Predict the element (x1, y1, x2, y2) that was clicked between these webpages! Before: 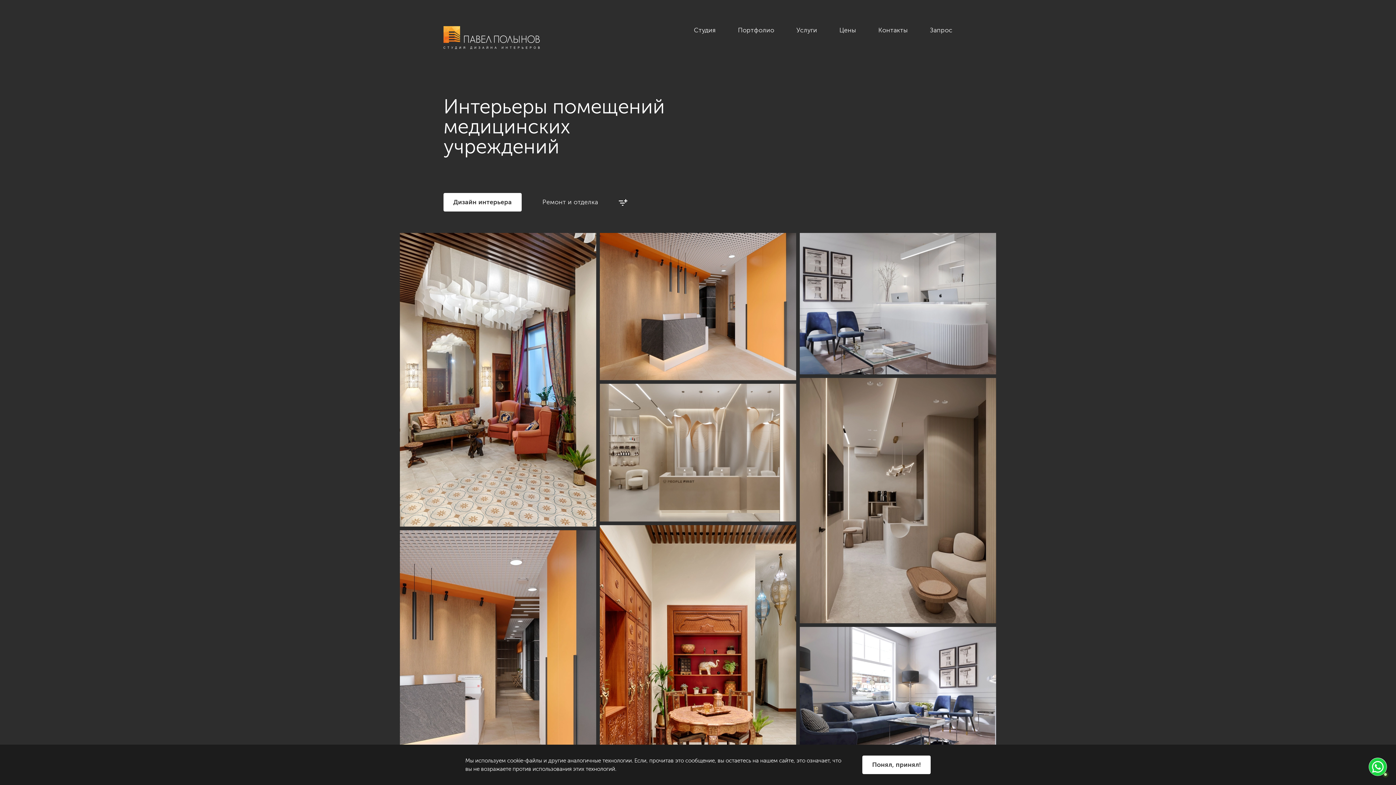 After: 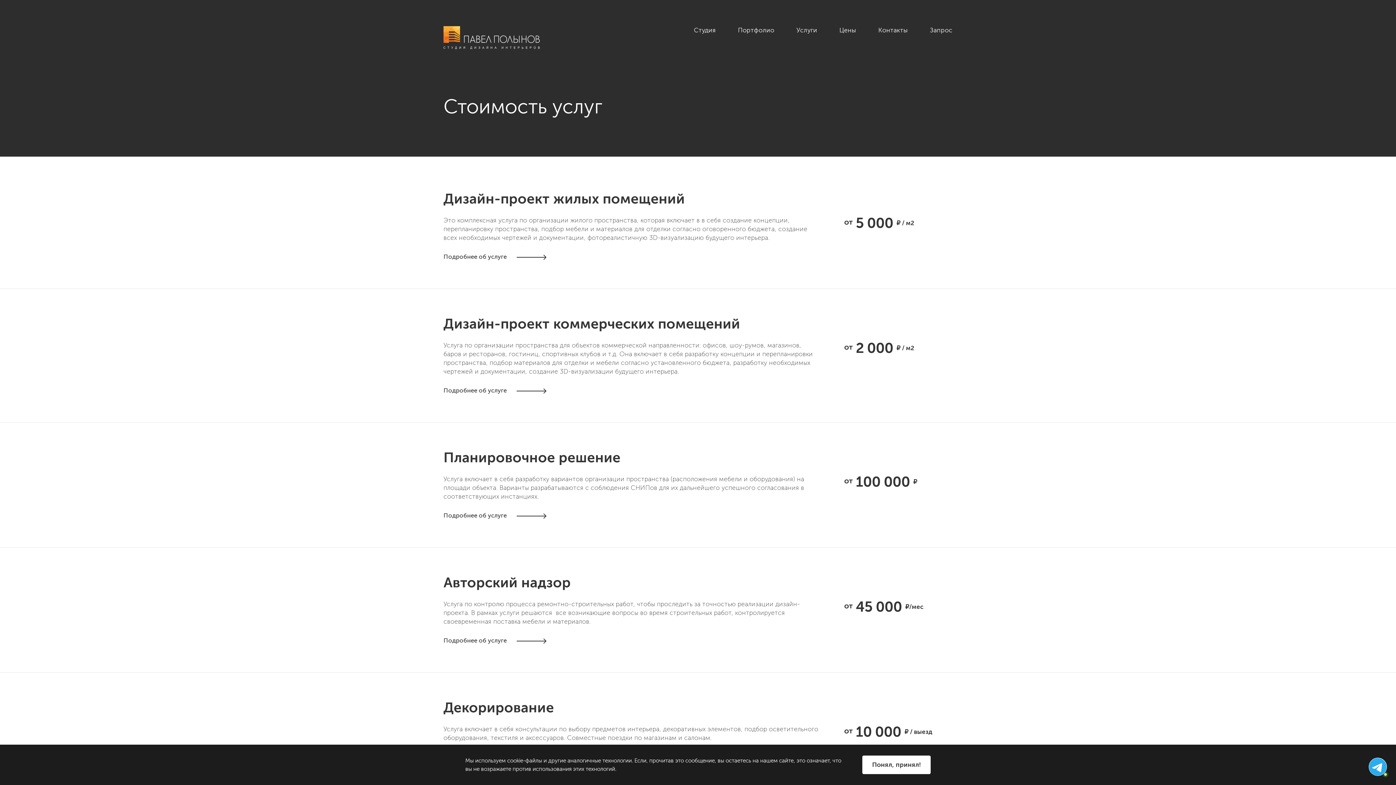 Action: label: Цены bbox: (839, 26, 856, 40)